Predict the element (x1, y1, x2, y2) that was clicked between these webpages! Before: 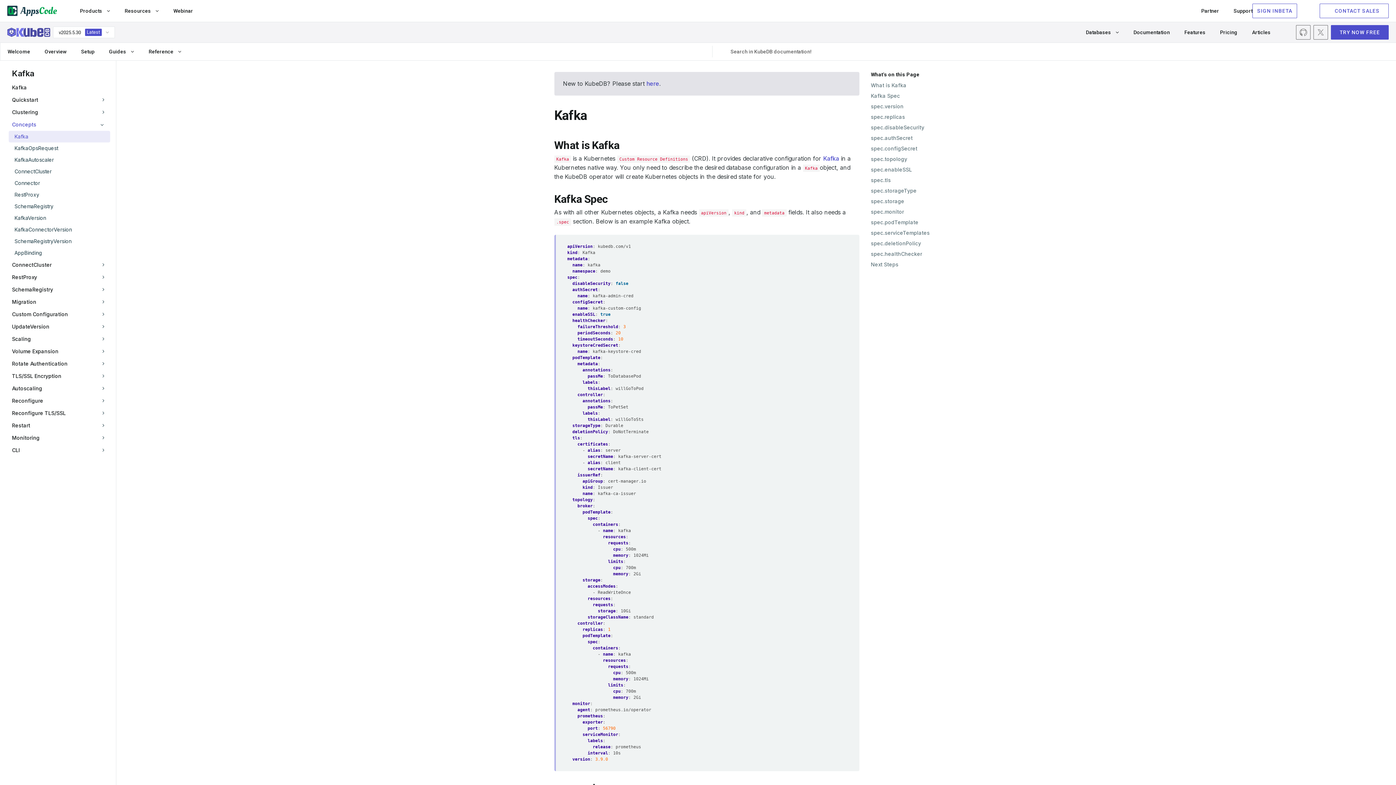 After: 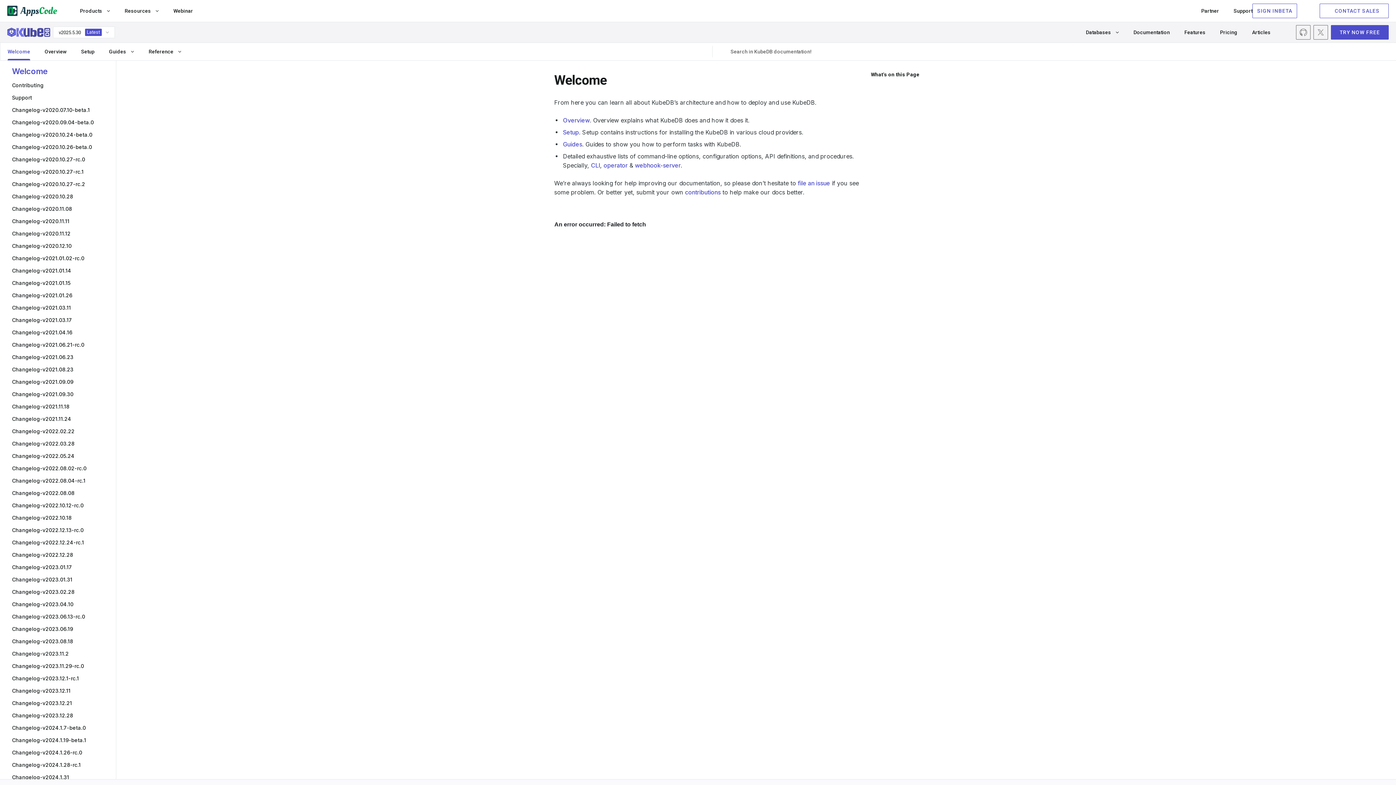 Action: bbox: (646, 80, 659, 87) label: here